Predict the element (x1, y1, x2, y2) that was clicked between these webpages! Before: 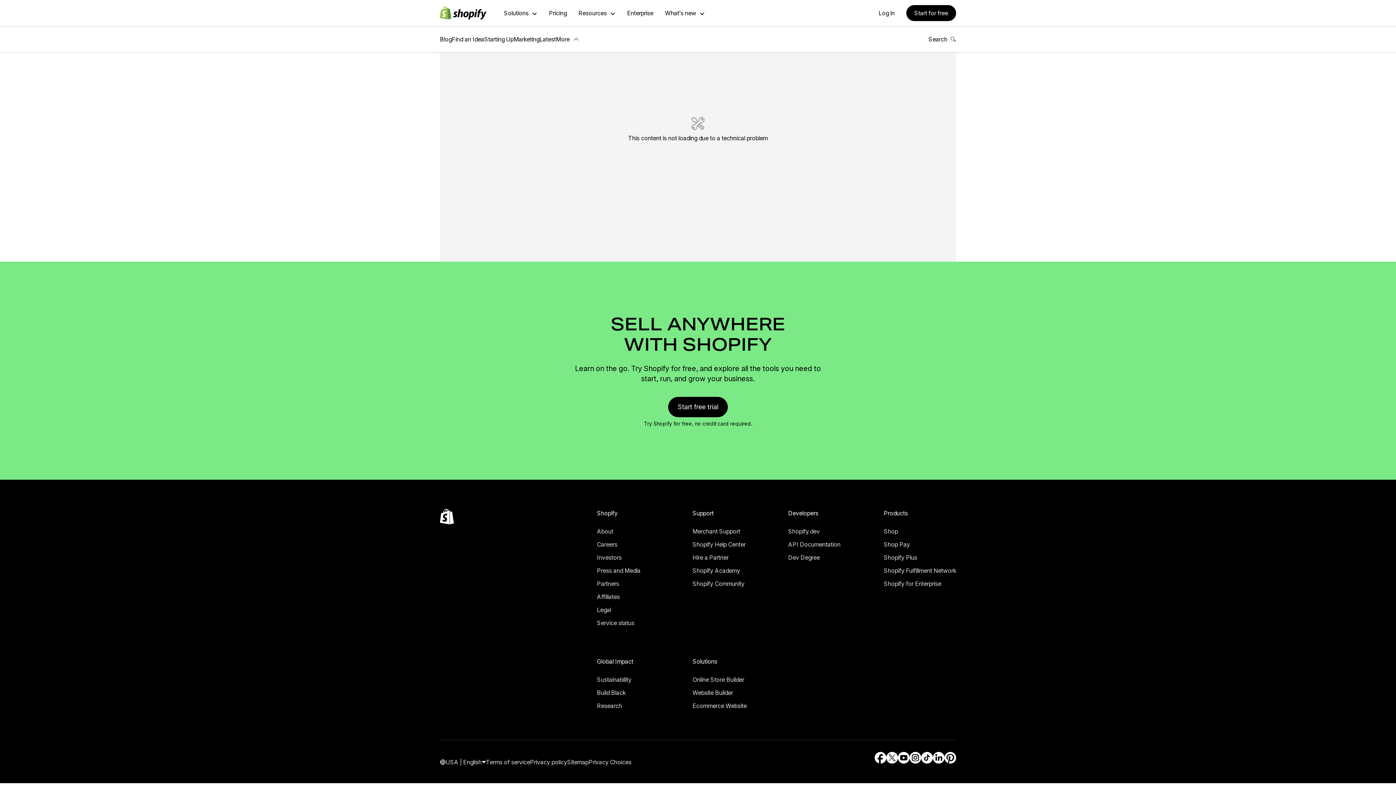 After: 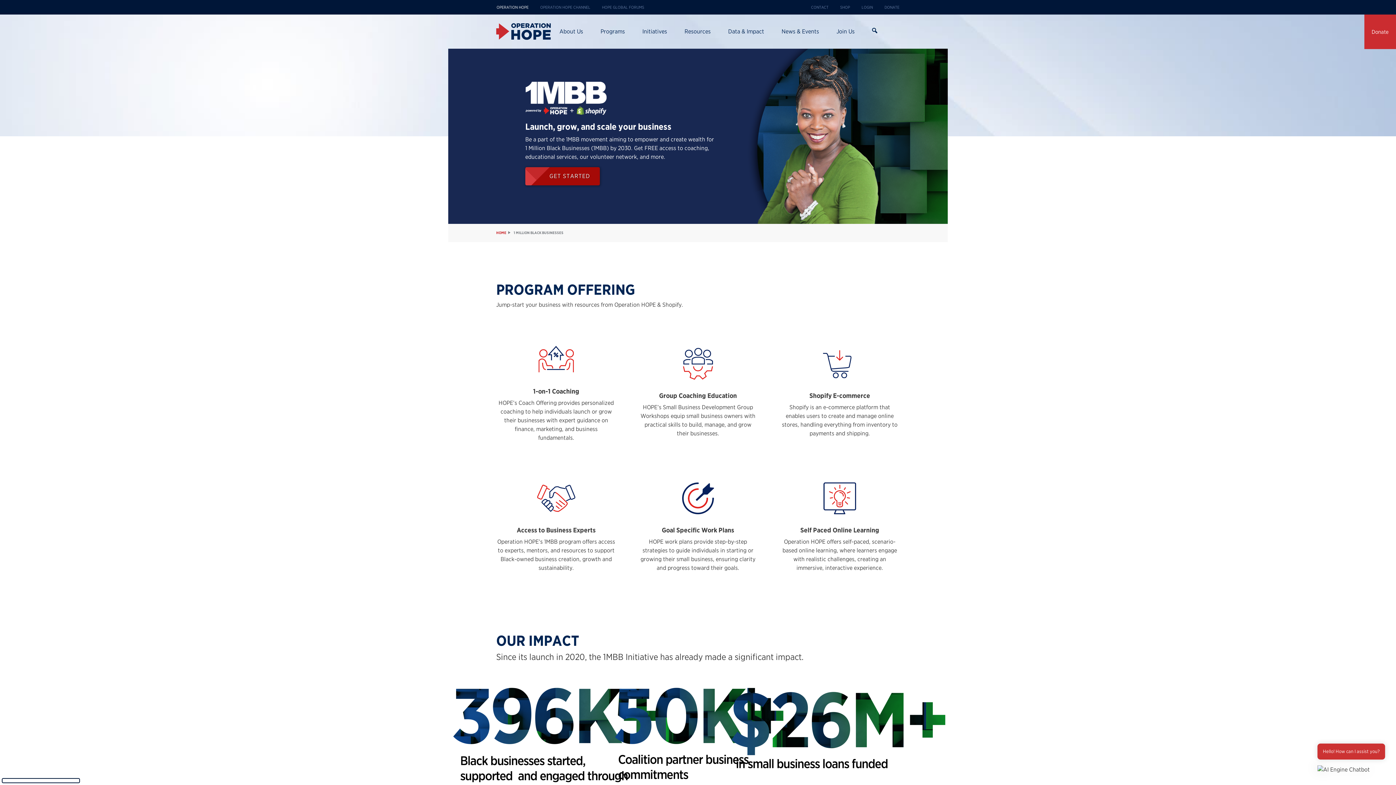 Action: label: External source: Build Black bbox: (597, 677, 633, 688)